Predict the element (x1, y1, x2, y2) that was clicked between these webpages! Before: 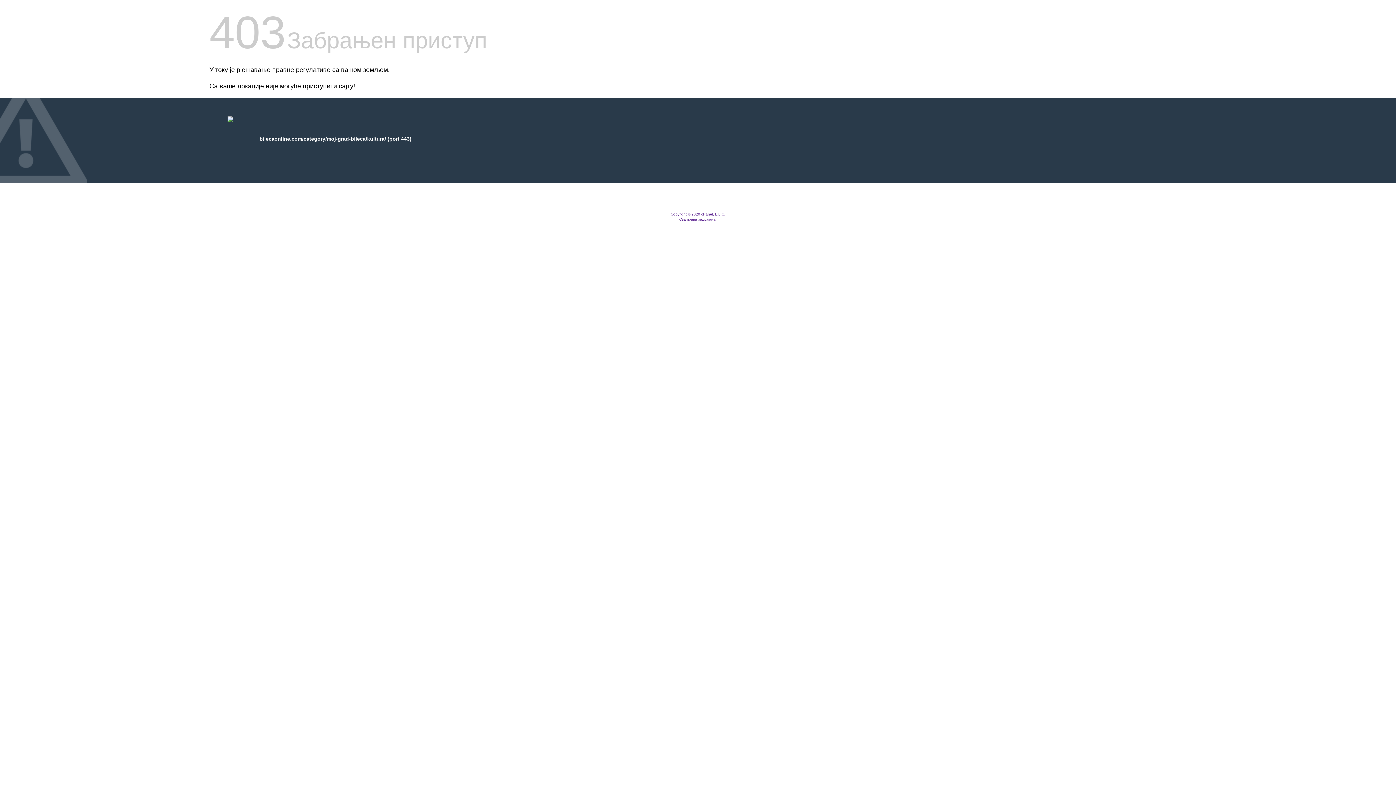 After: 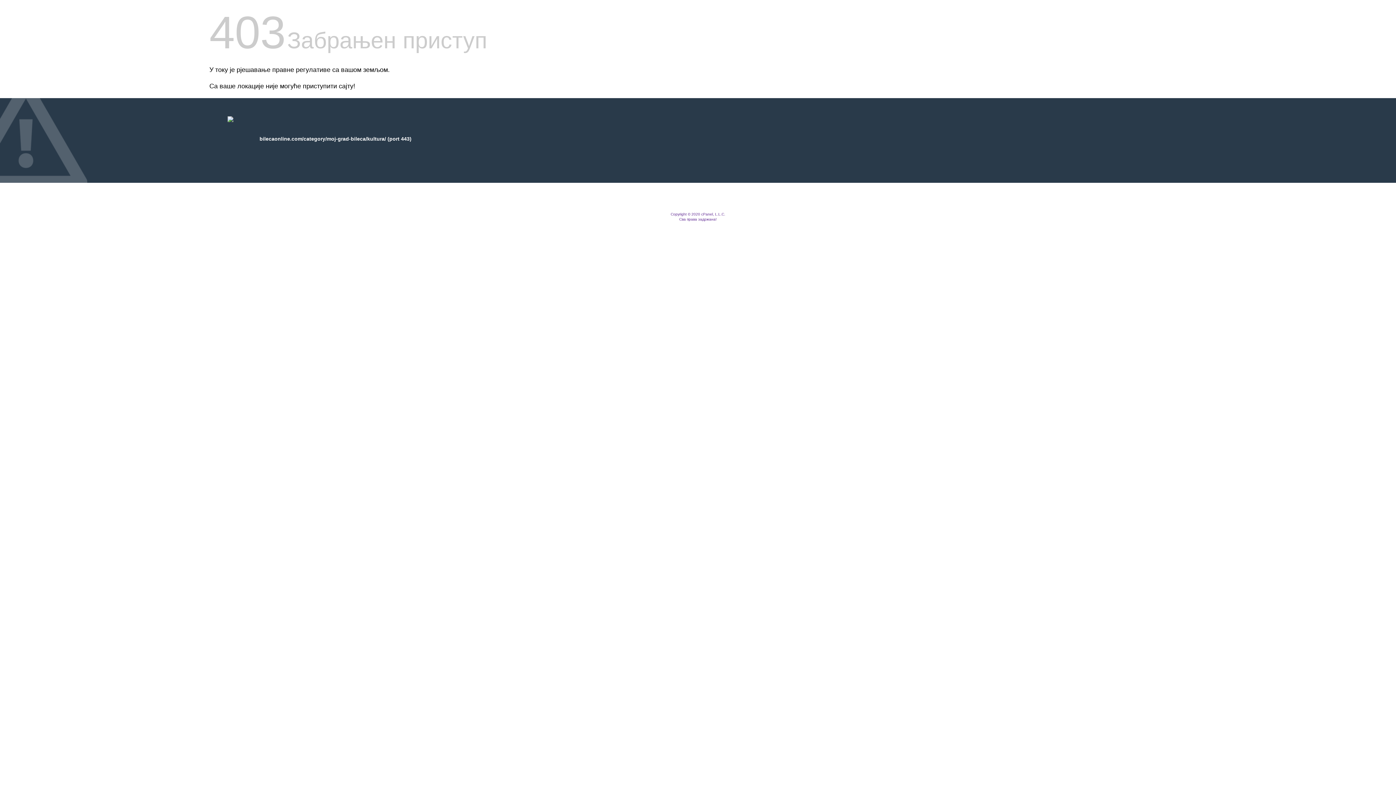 Action: label: Сва права задржана! bbox: (679, 217, 716, 221)